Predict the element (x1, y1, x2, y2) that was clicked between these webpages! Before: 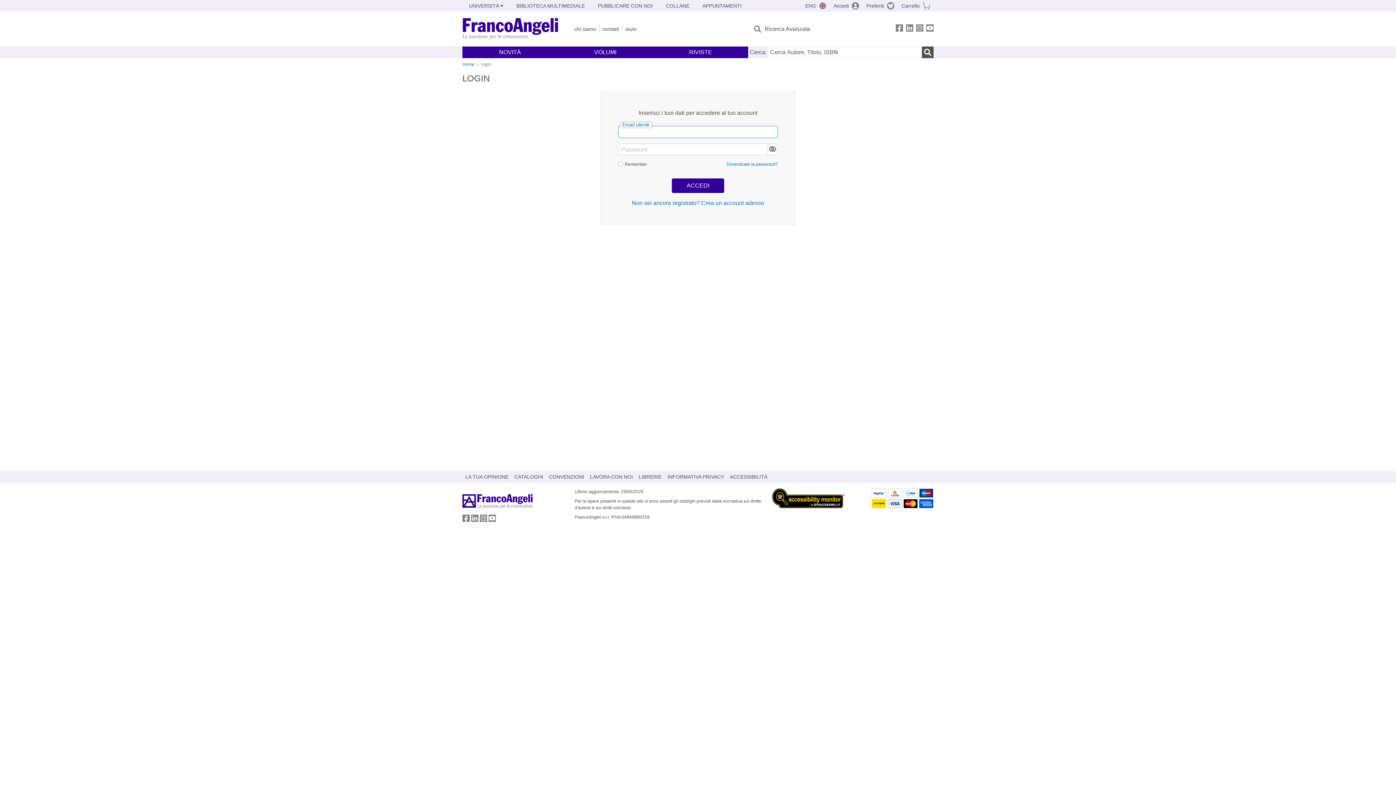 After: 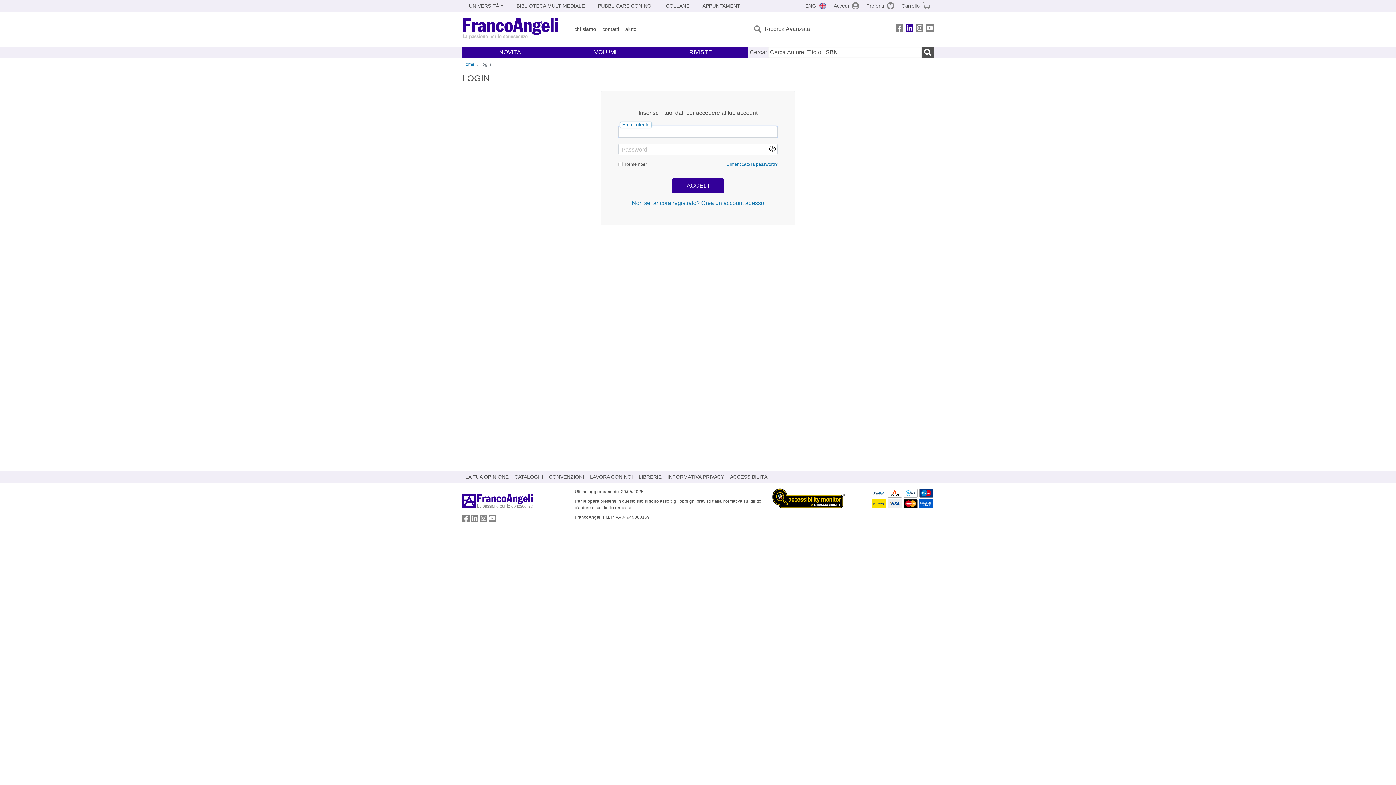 Action: bbox: (906, 24, 913, 34) label: FrancoAngeli su Linkedin